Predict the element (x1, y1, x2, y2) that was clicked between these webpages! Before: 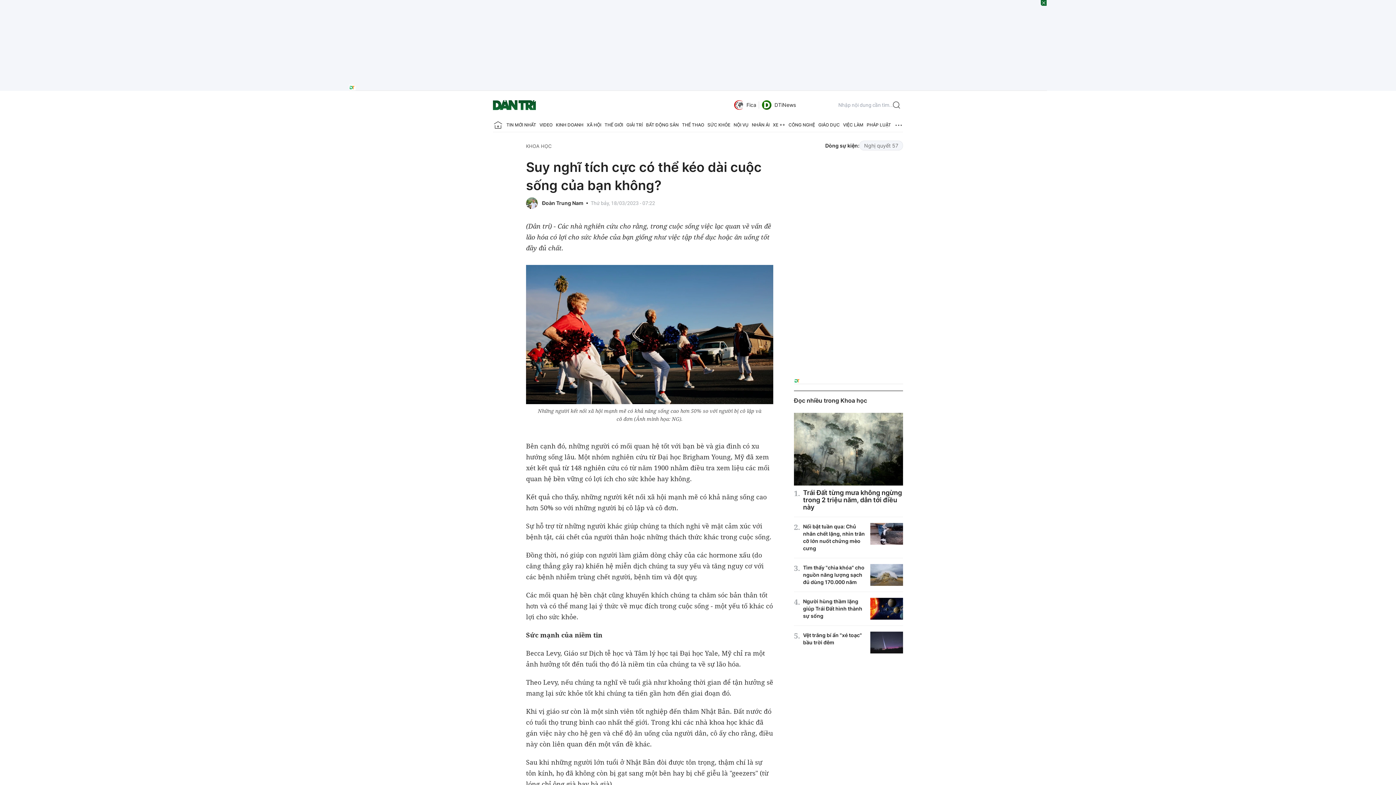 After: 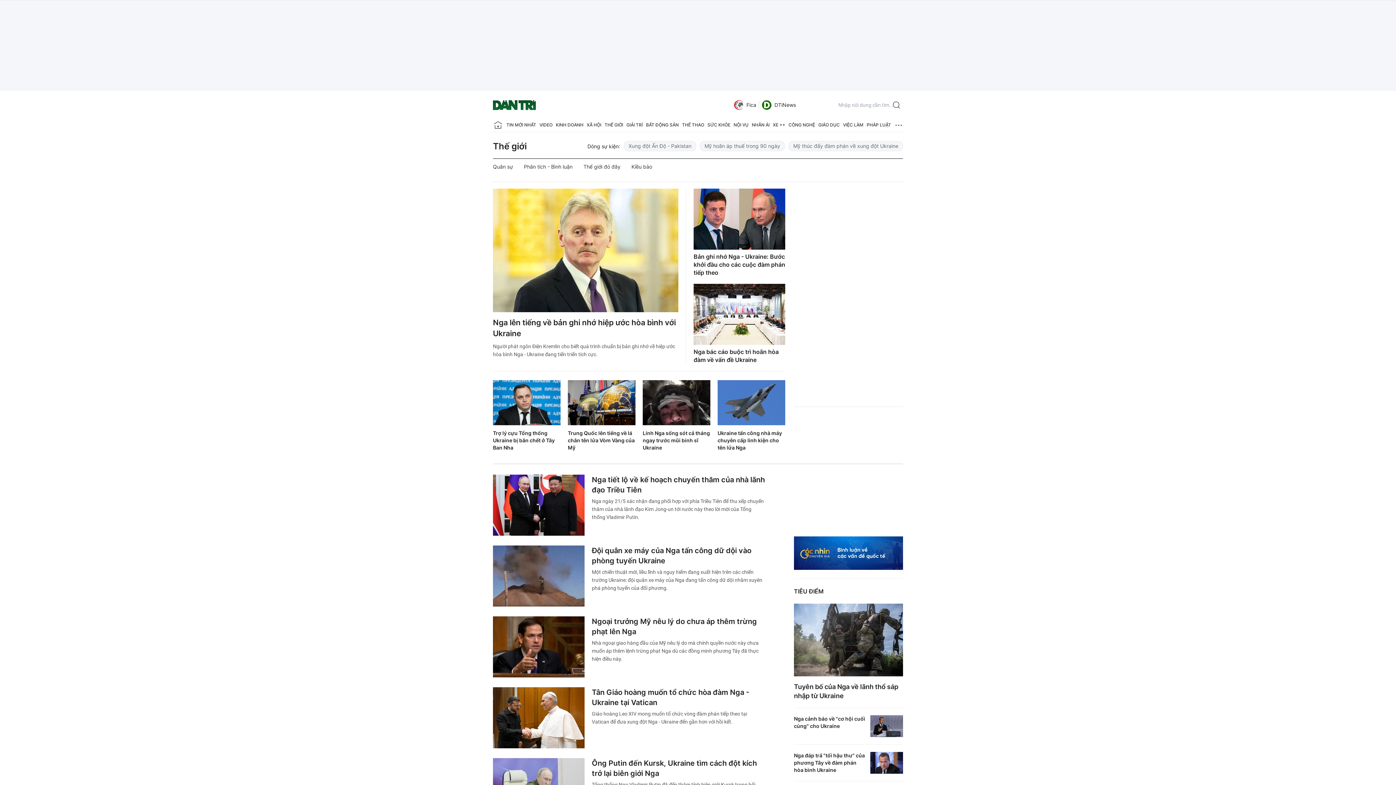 Action: bbox: (604, 118, 623, 132) label: THẾ GIỚI